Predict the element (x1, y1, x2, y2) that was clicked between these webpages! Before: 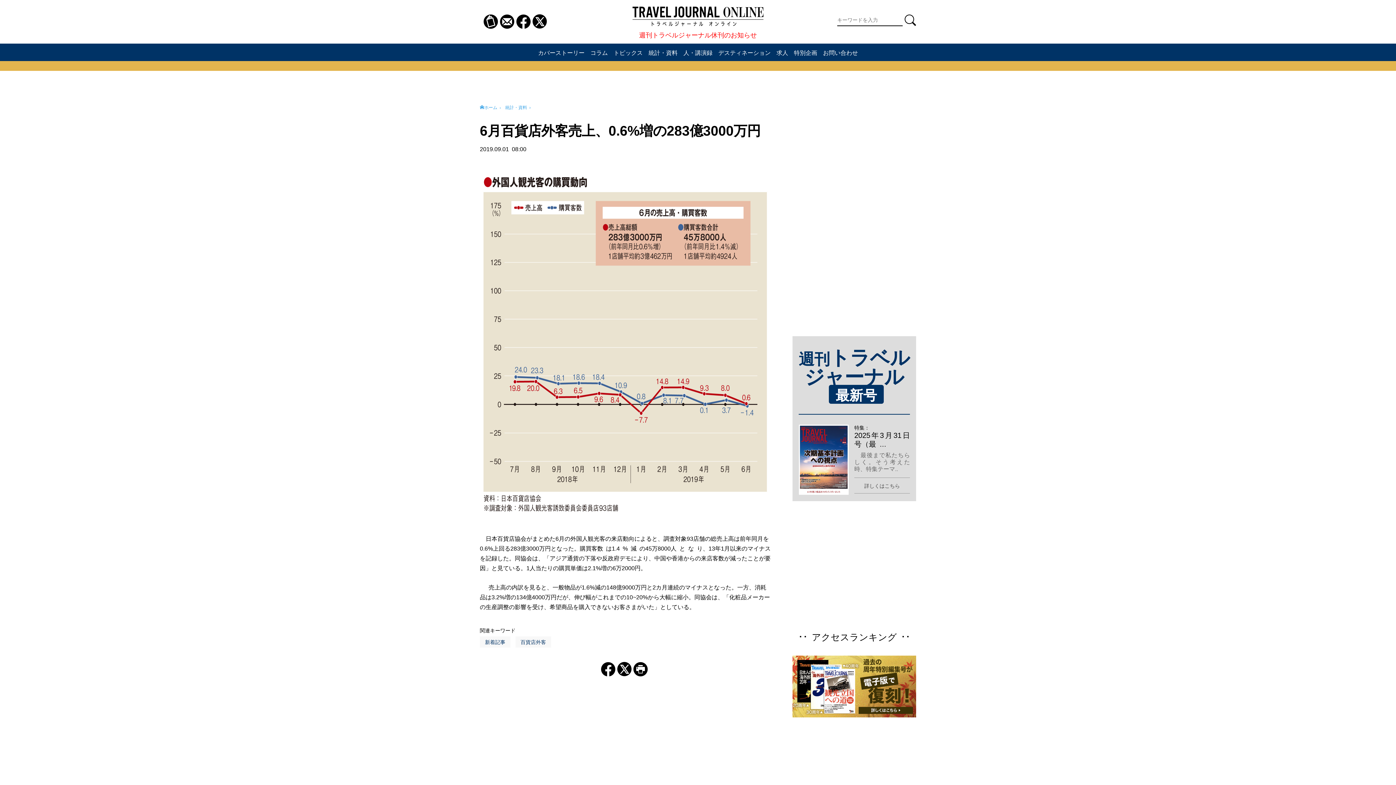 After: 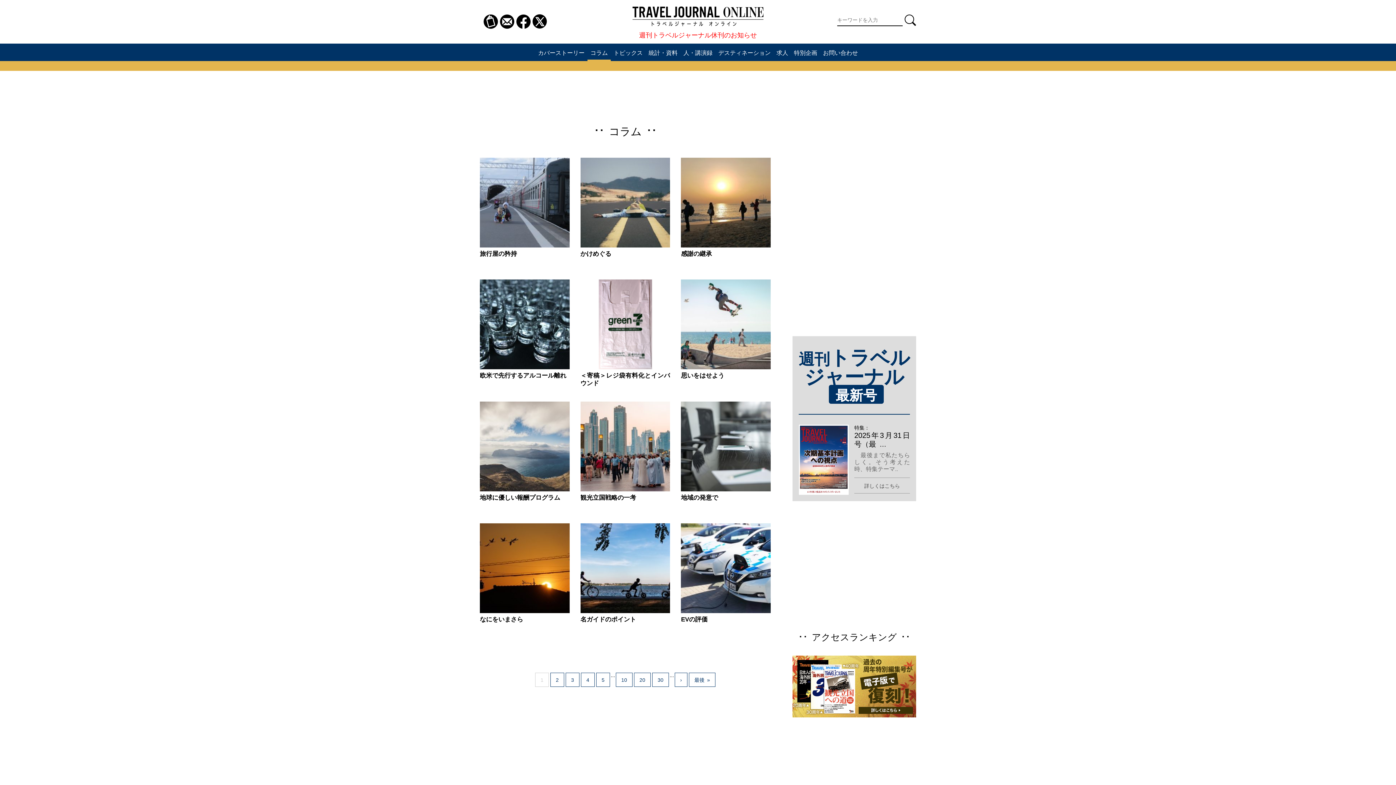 Action: bbox: (587, 43, 610, 61) label: コラム